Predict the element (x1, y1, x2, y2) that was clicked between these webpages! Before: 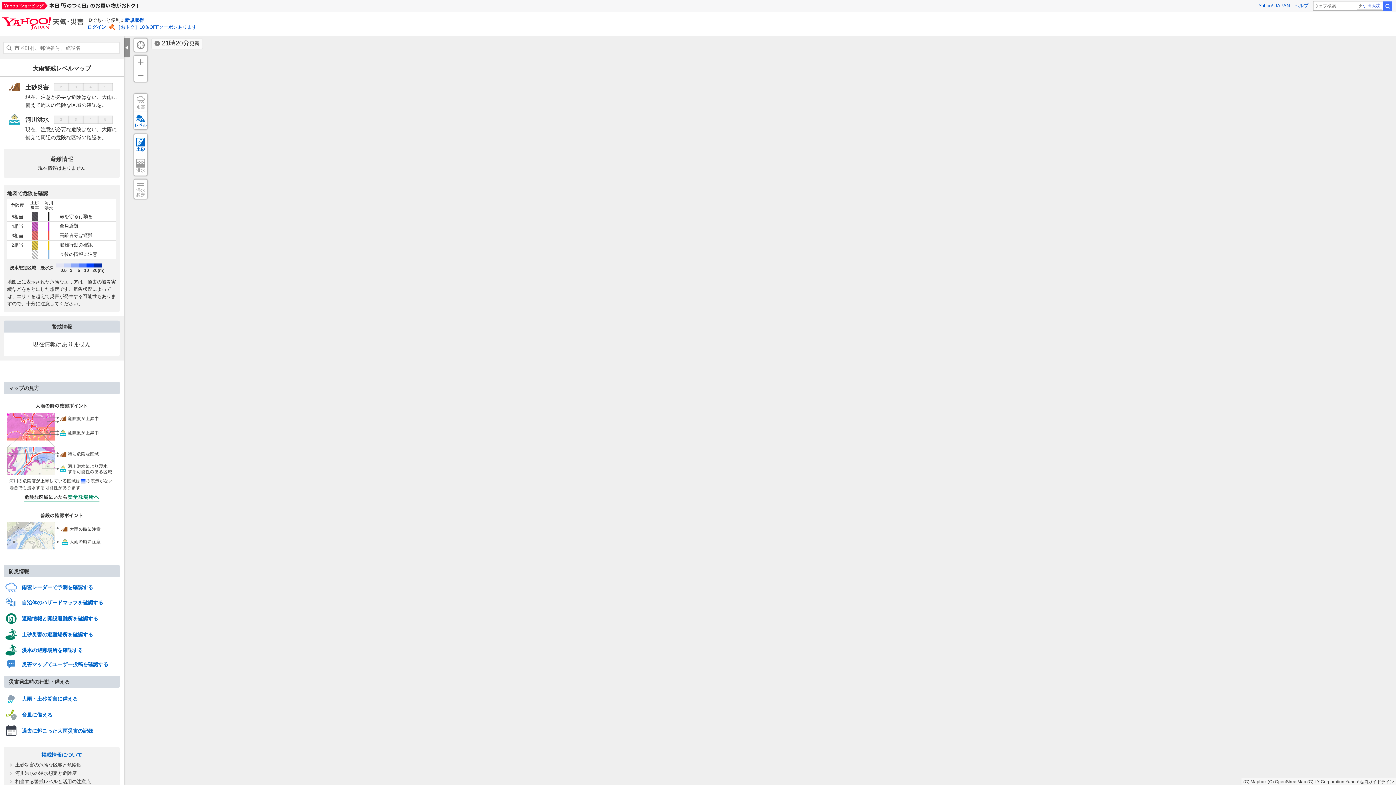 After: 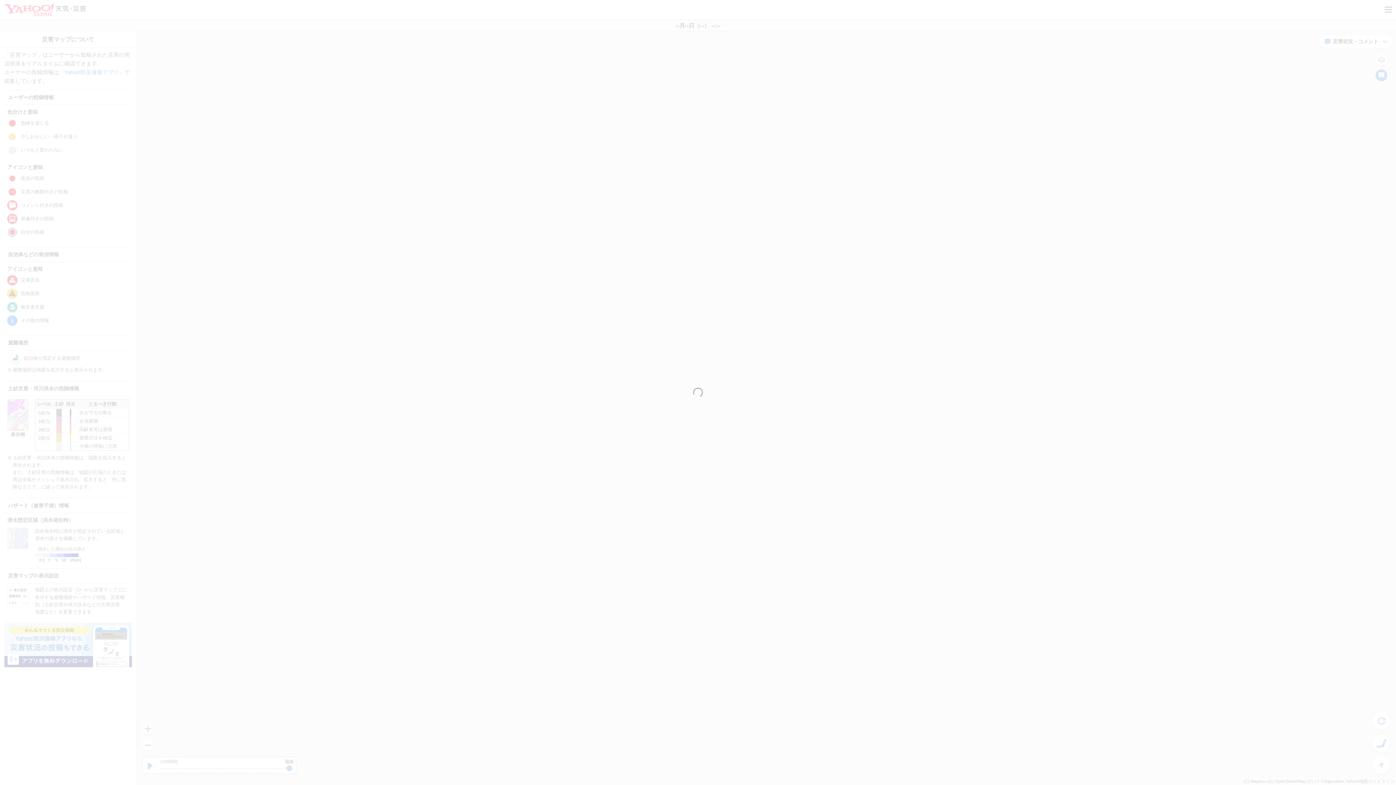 Action: bbox: (5, 660, 108, 668) label:  災害マップでユーザー投稿を確認する